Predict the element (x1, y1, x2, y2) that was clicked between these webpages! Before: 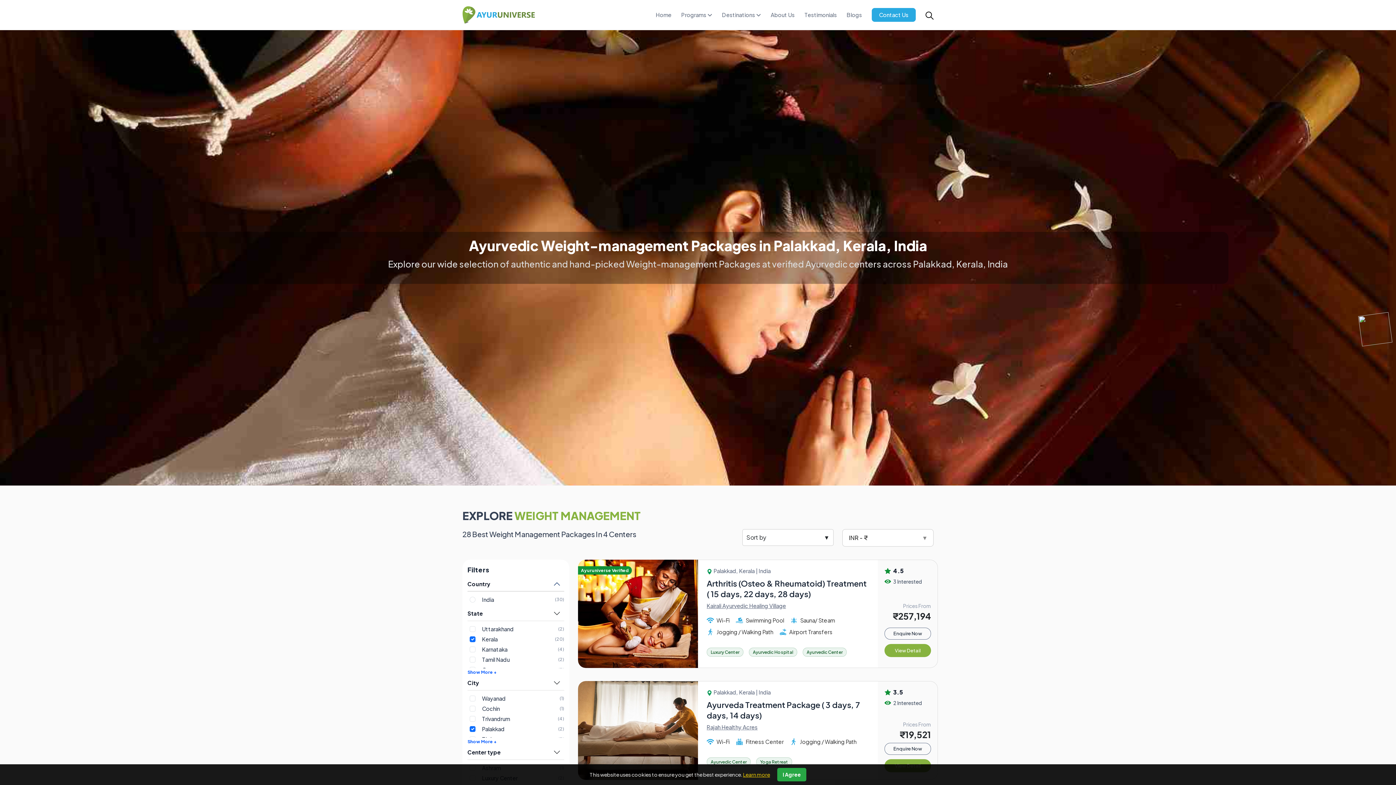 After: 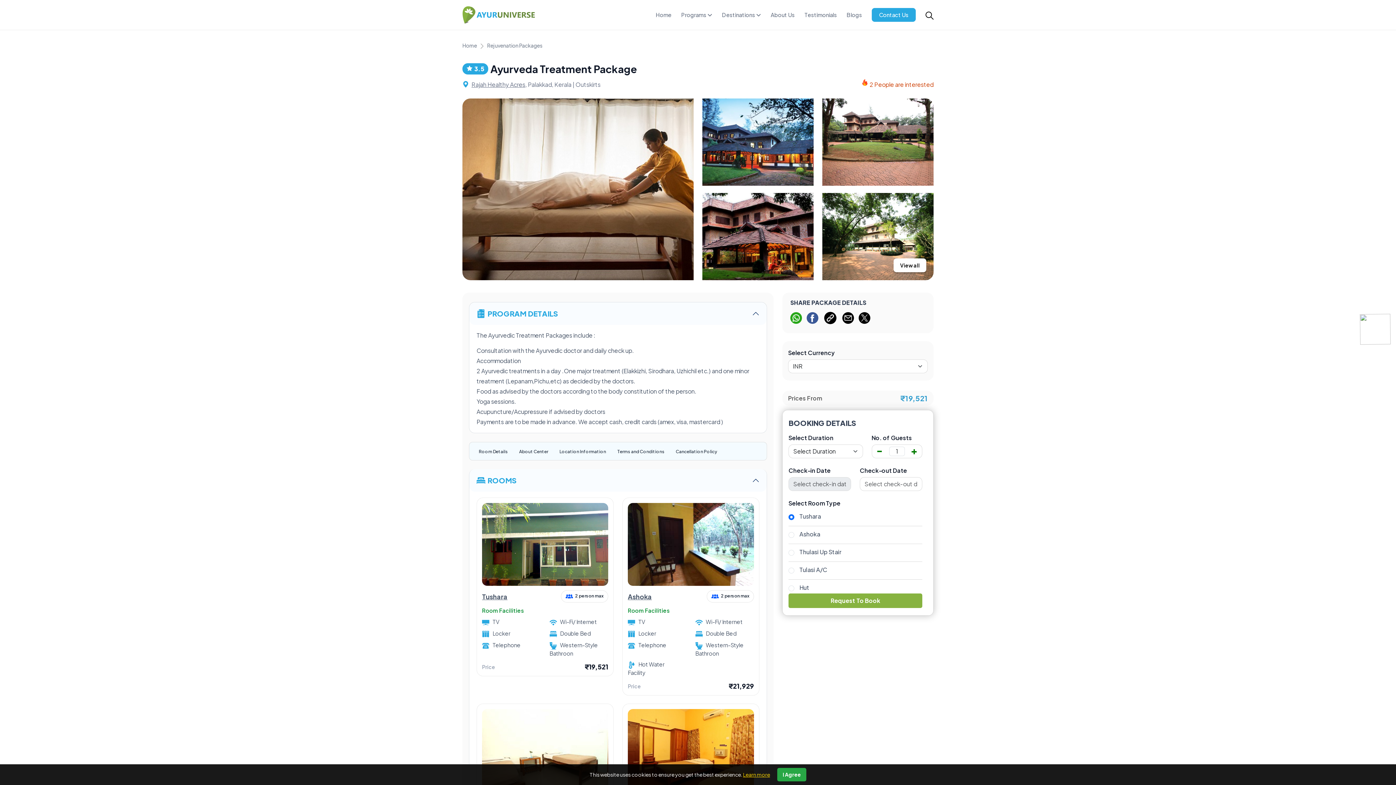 Action: bbox: (578, 681, 698, 780)